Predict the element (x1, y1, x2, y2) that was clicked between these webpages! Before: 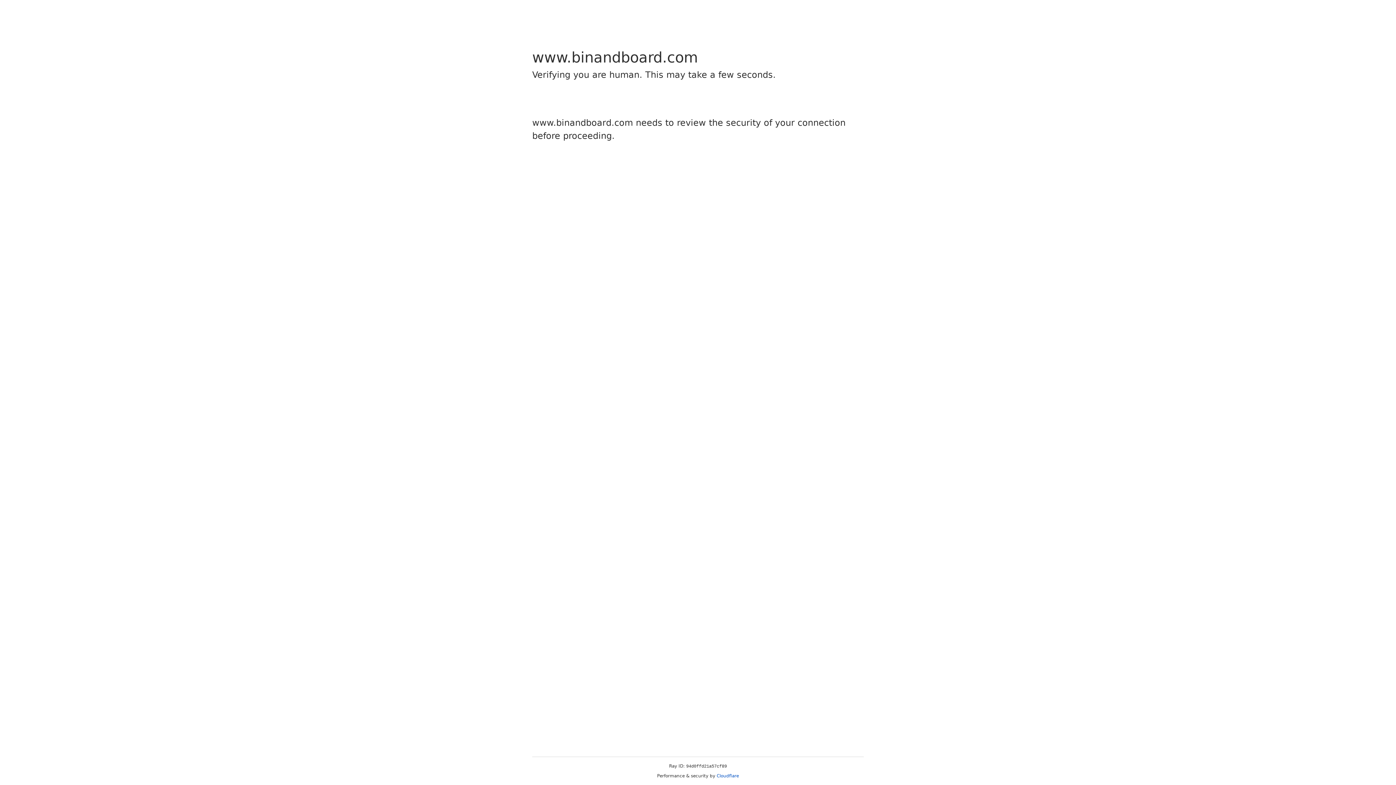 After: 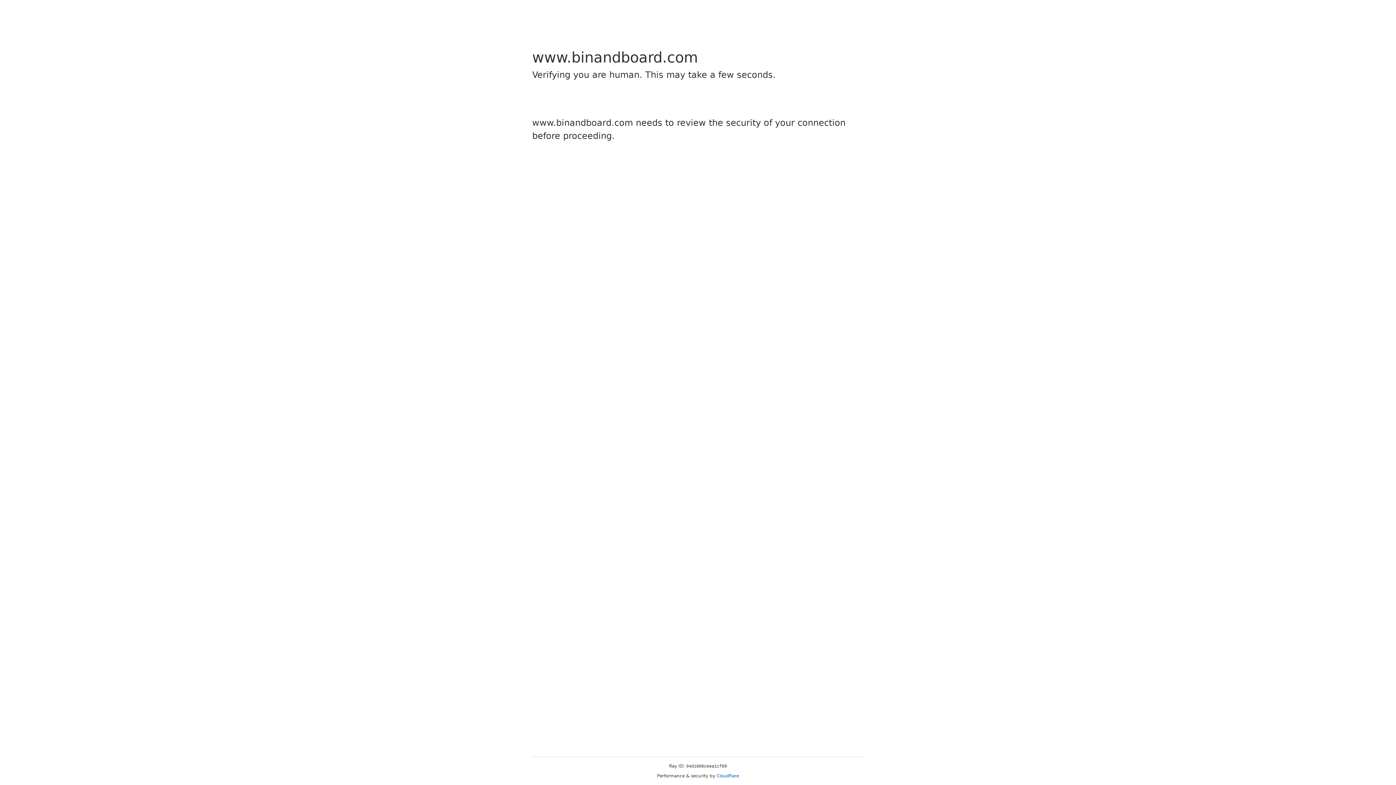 Action: bbox: (716, 773, 739, 778) label: Cloudflare